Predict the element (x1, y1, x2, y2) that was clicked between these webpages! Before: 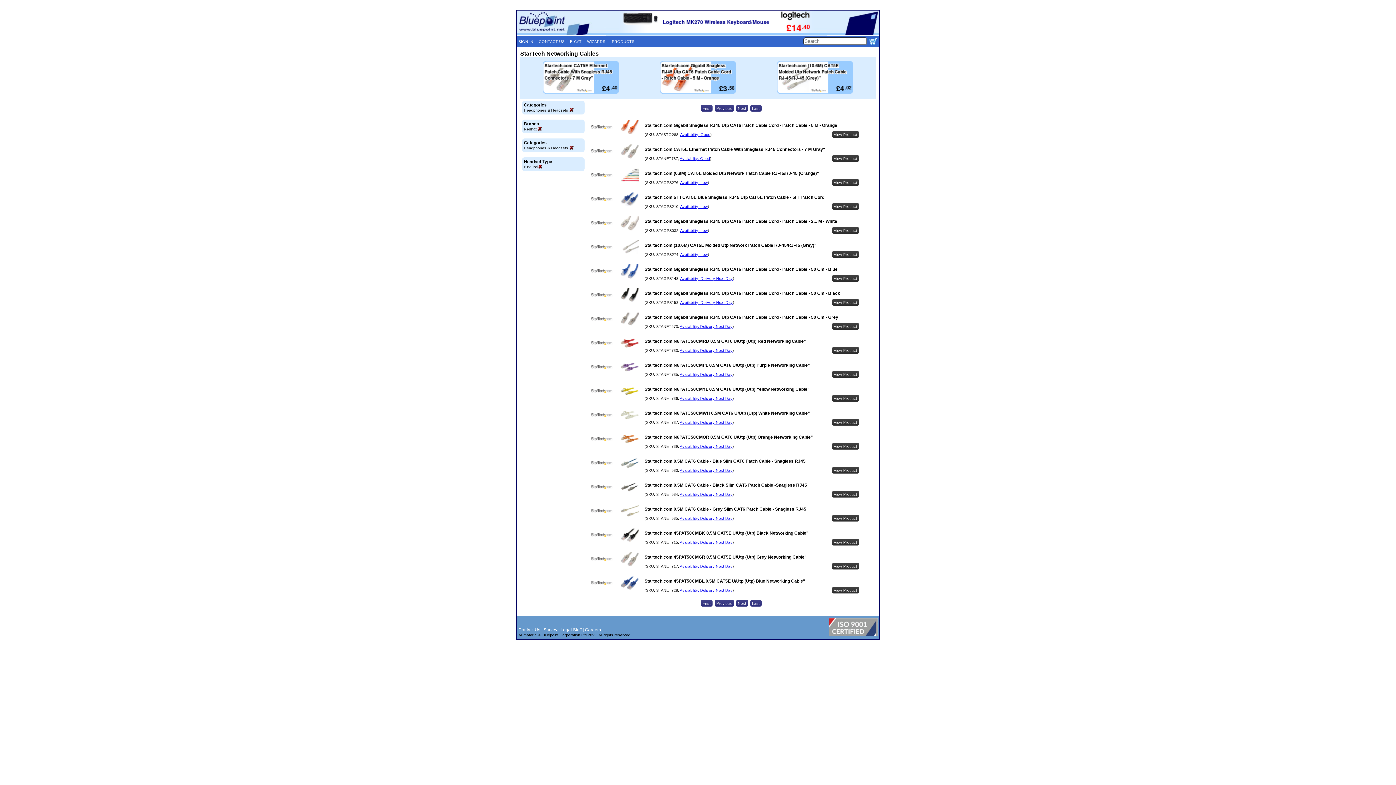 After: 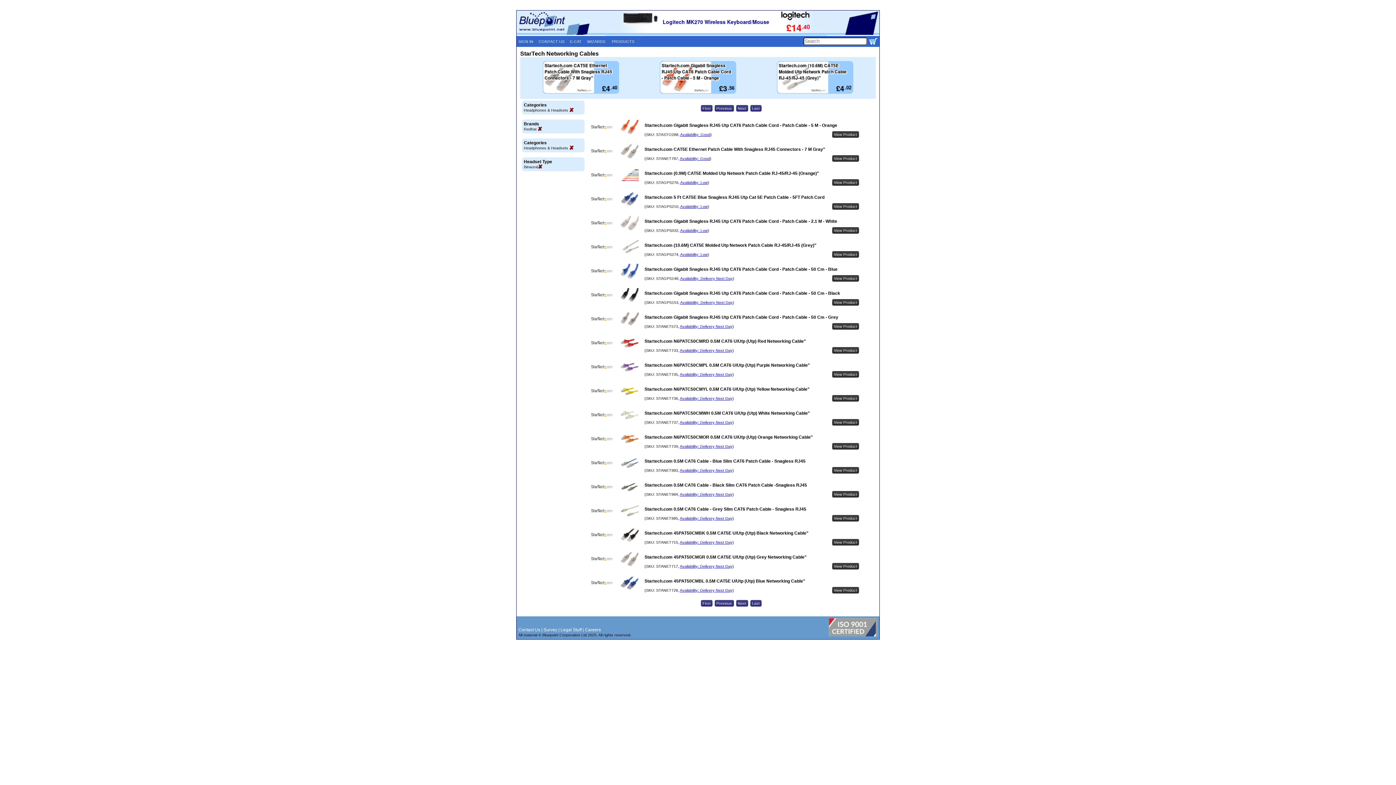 Action: bbox: (618, 391, 640, 396)